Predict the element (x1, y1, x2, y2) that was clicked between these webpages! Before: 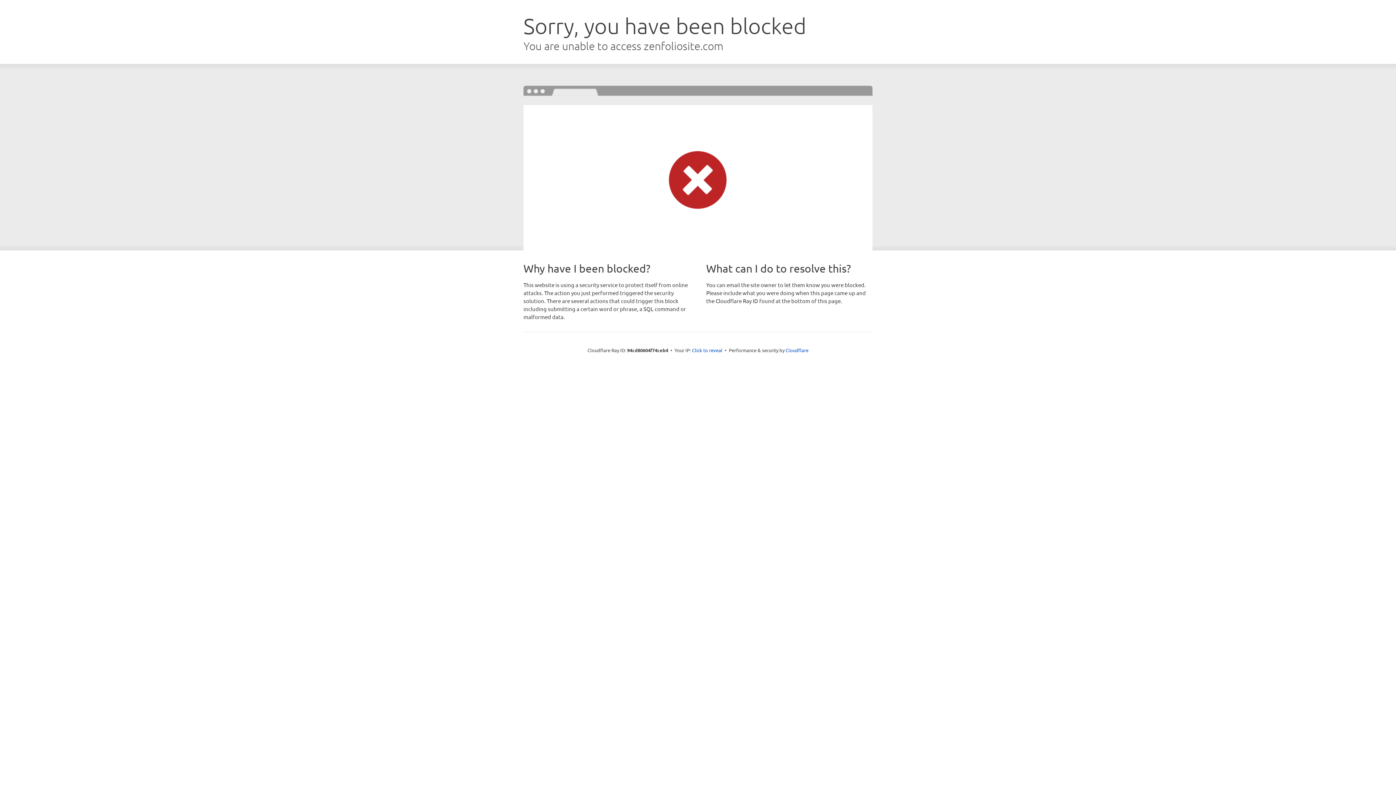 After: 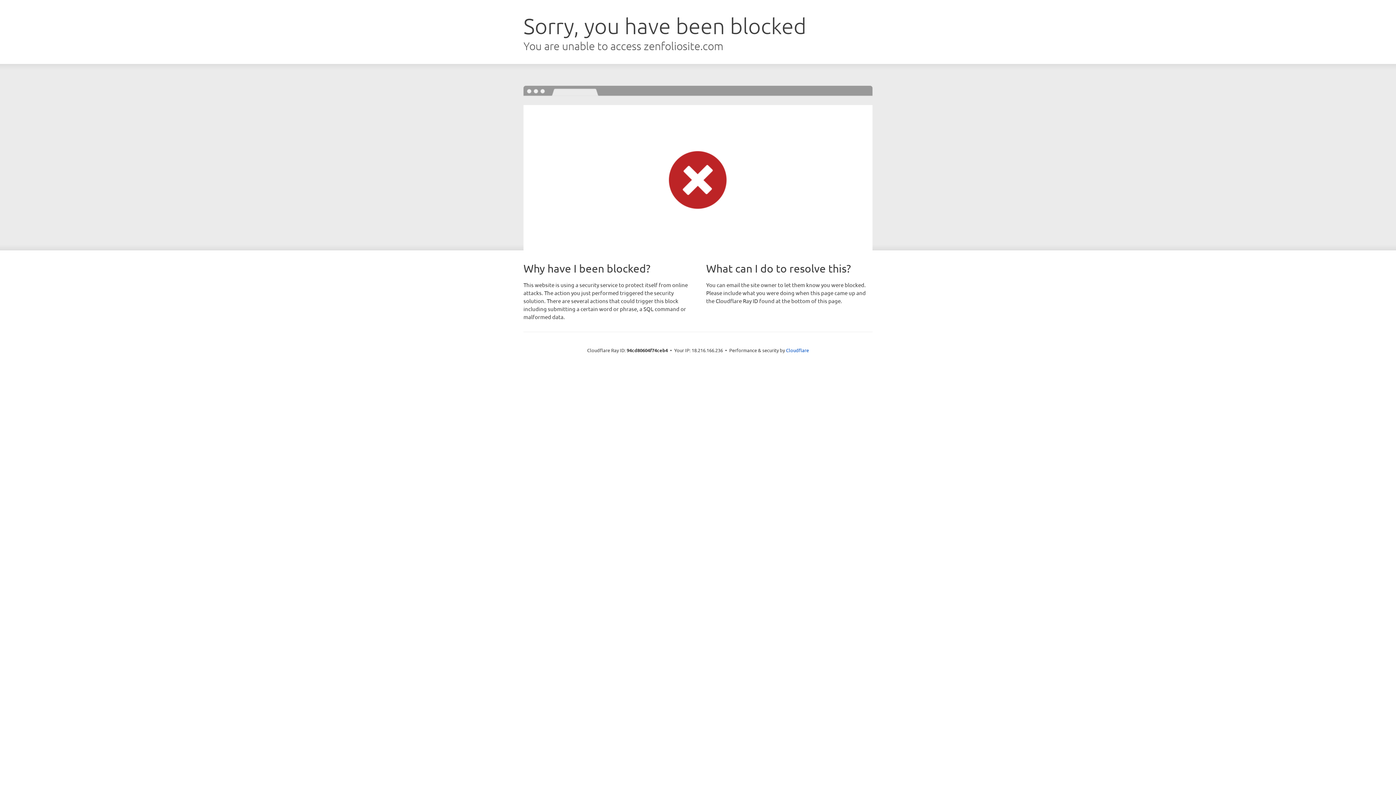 Action: bbox: (692, 346, 722, 353) label: Click to reveal